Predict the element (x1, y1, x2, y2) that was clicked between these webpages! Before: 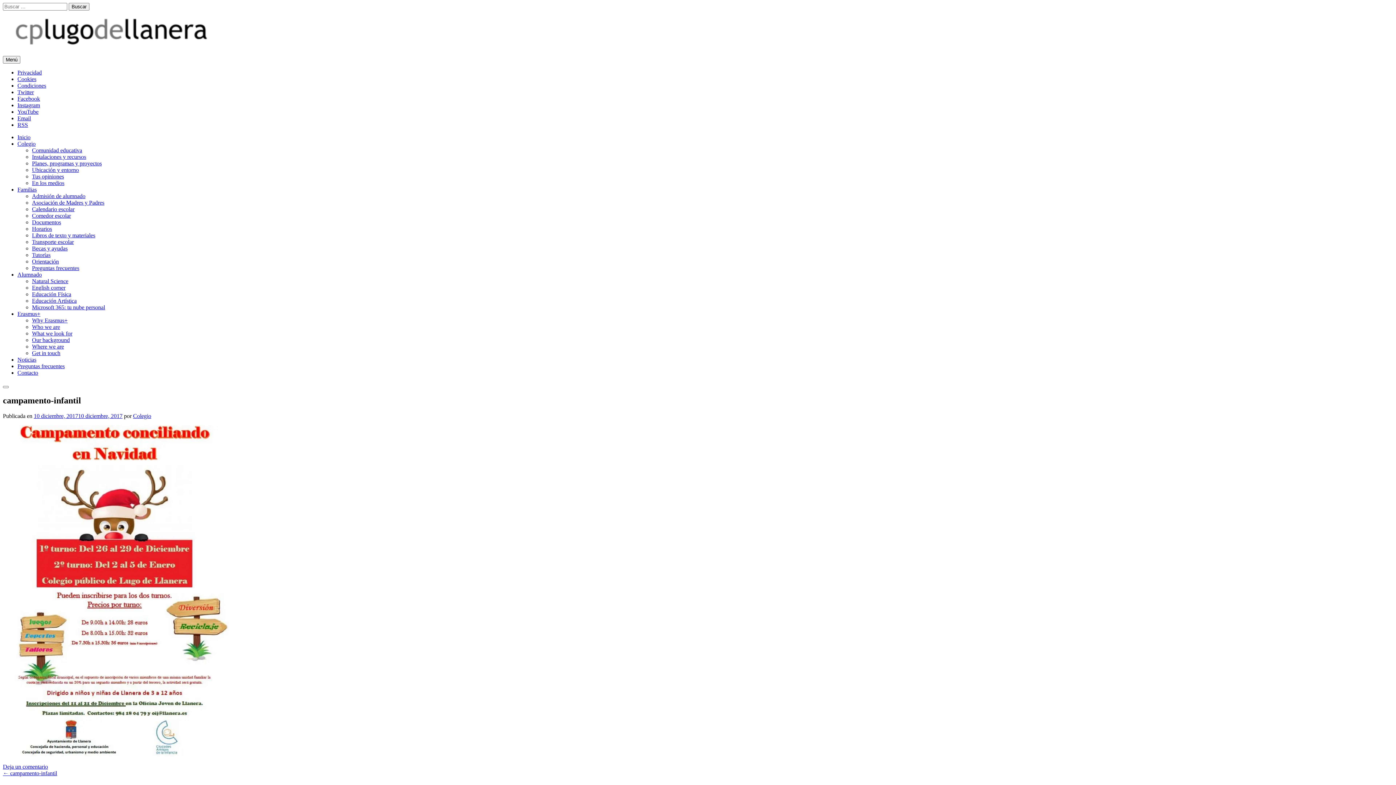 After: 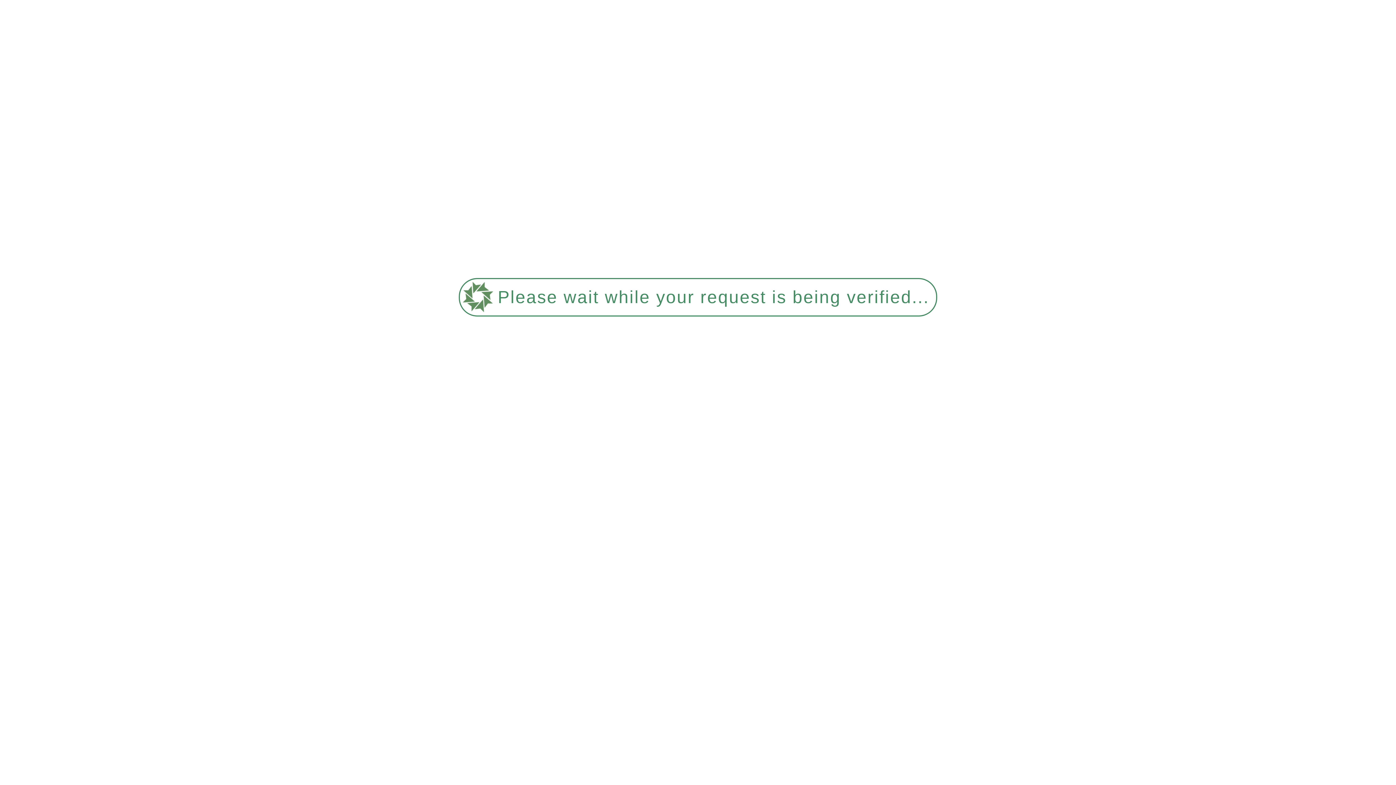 Action: bbox: (32, 238, 73, 245) label: Transporte escolar